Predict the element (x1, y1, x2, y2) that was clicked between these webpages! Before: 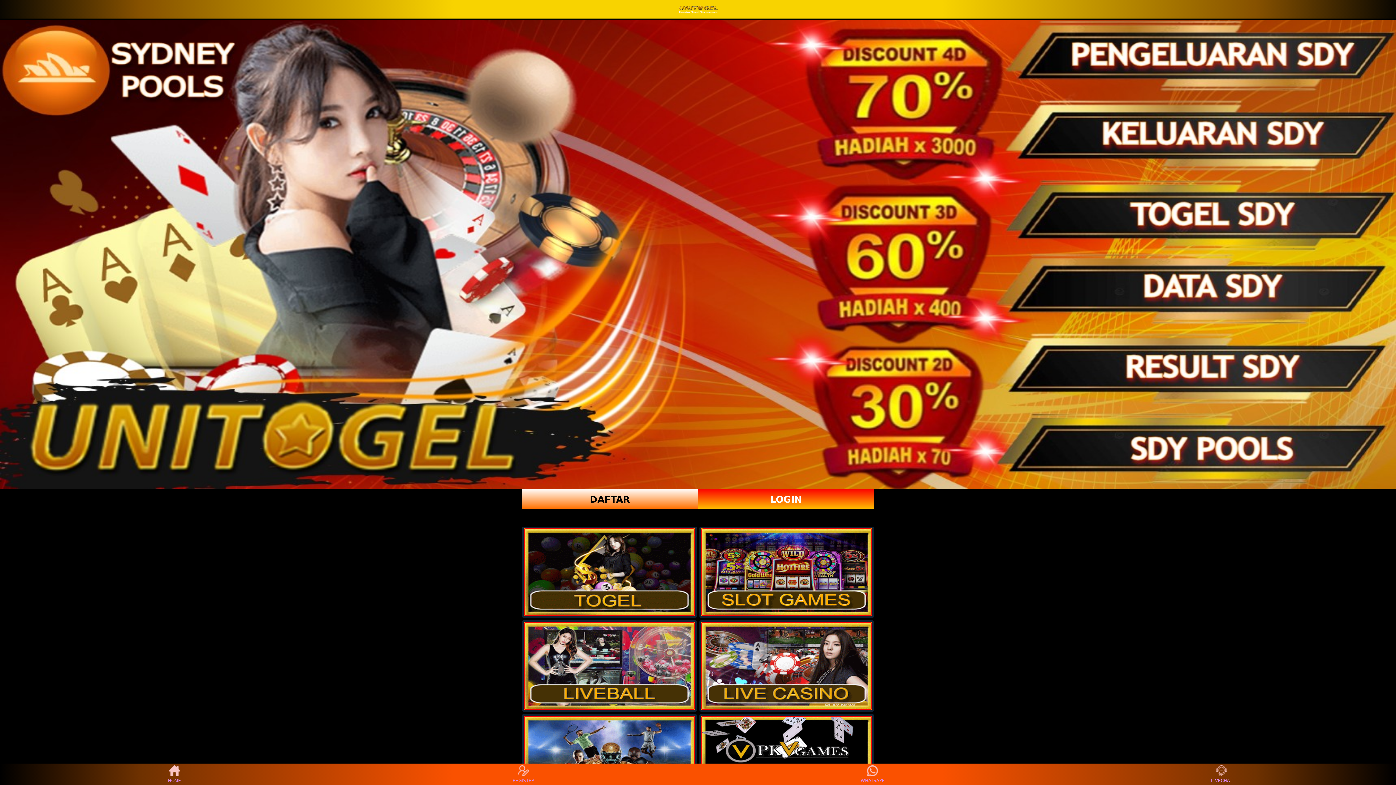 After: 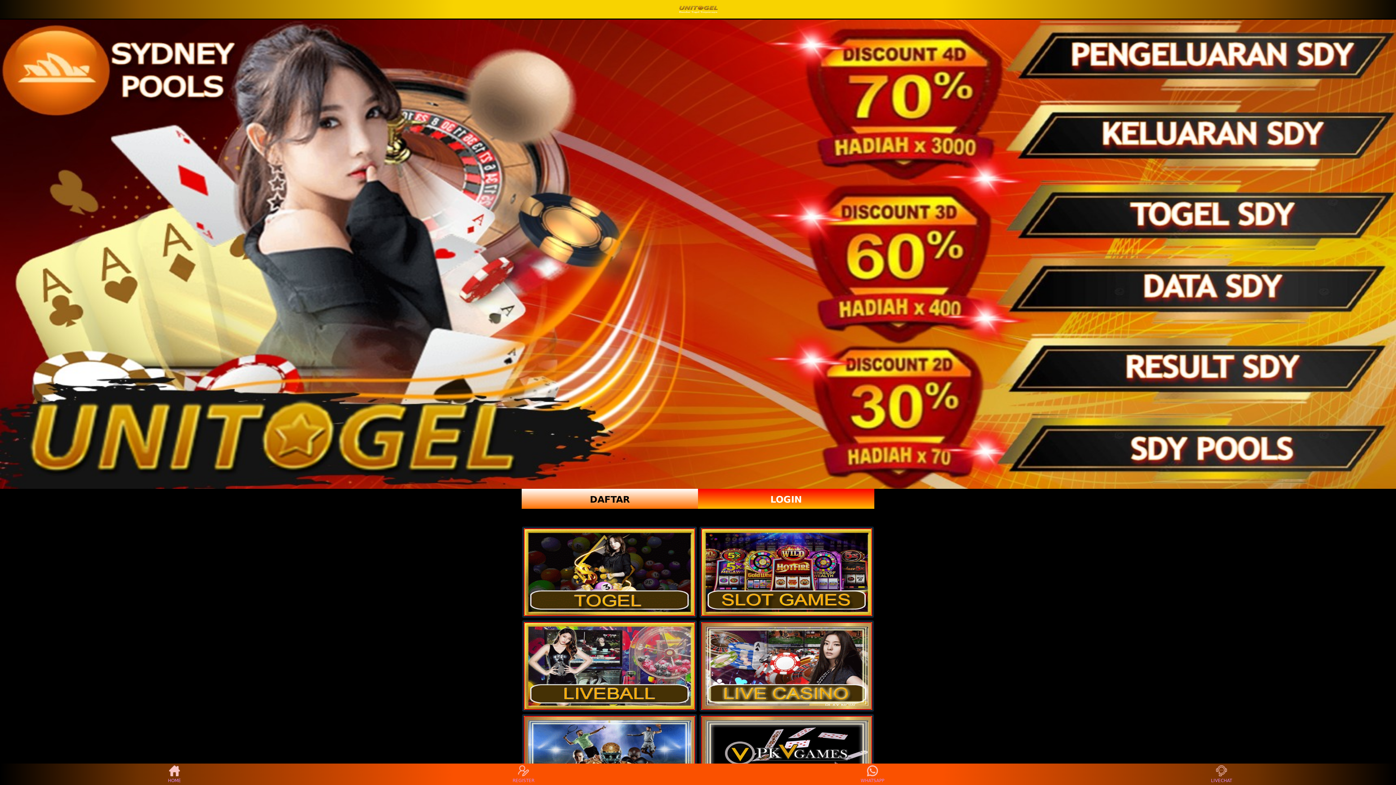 Action: bbox: (678, 3, 717, 14)